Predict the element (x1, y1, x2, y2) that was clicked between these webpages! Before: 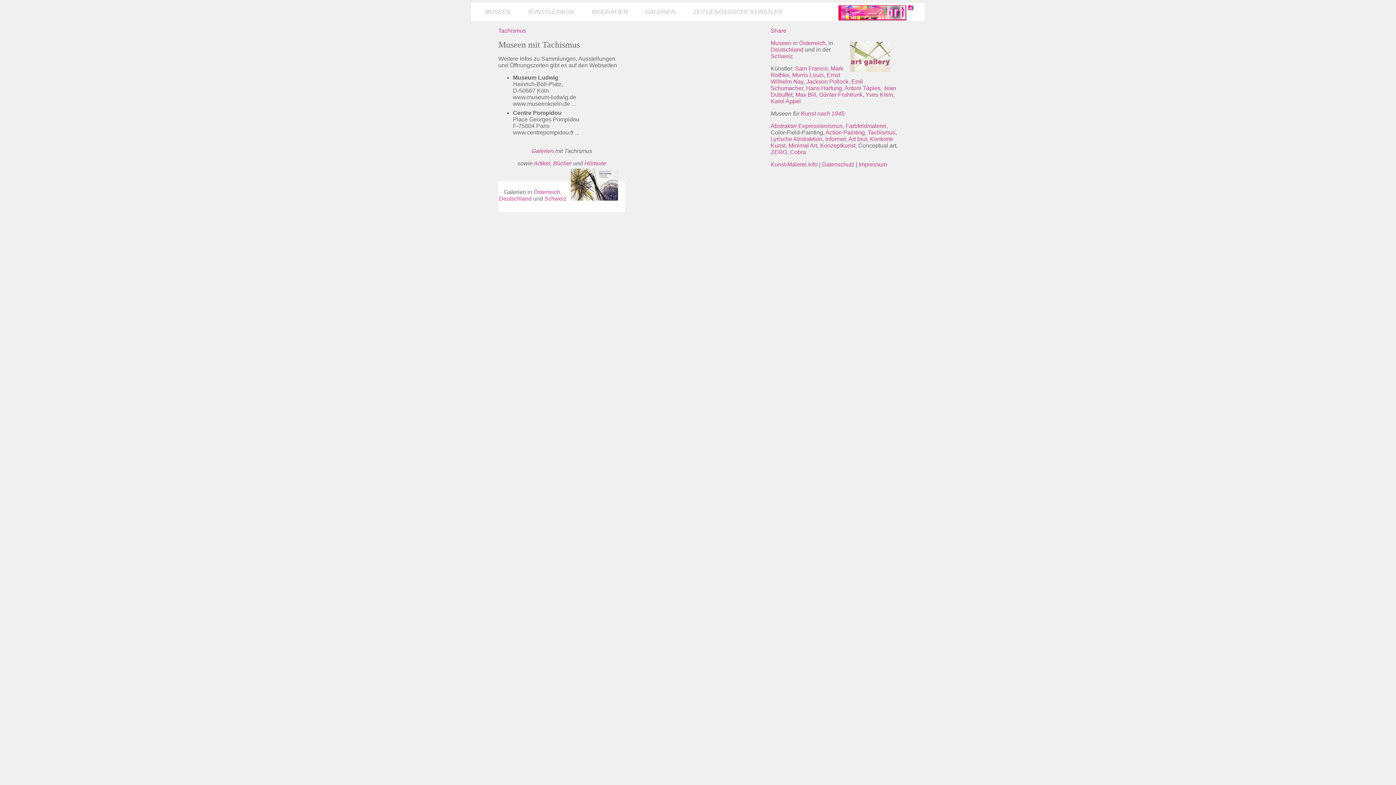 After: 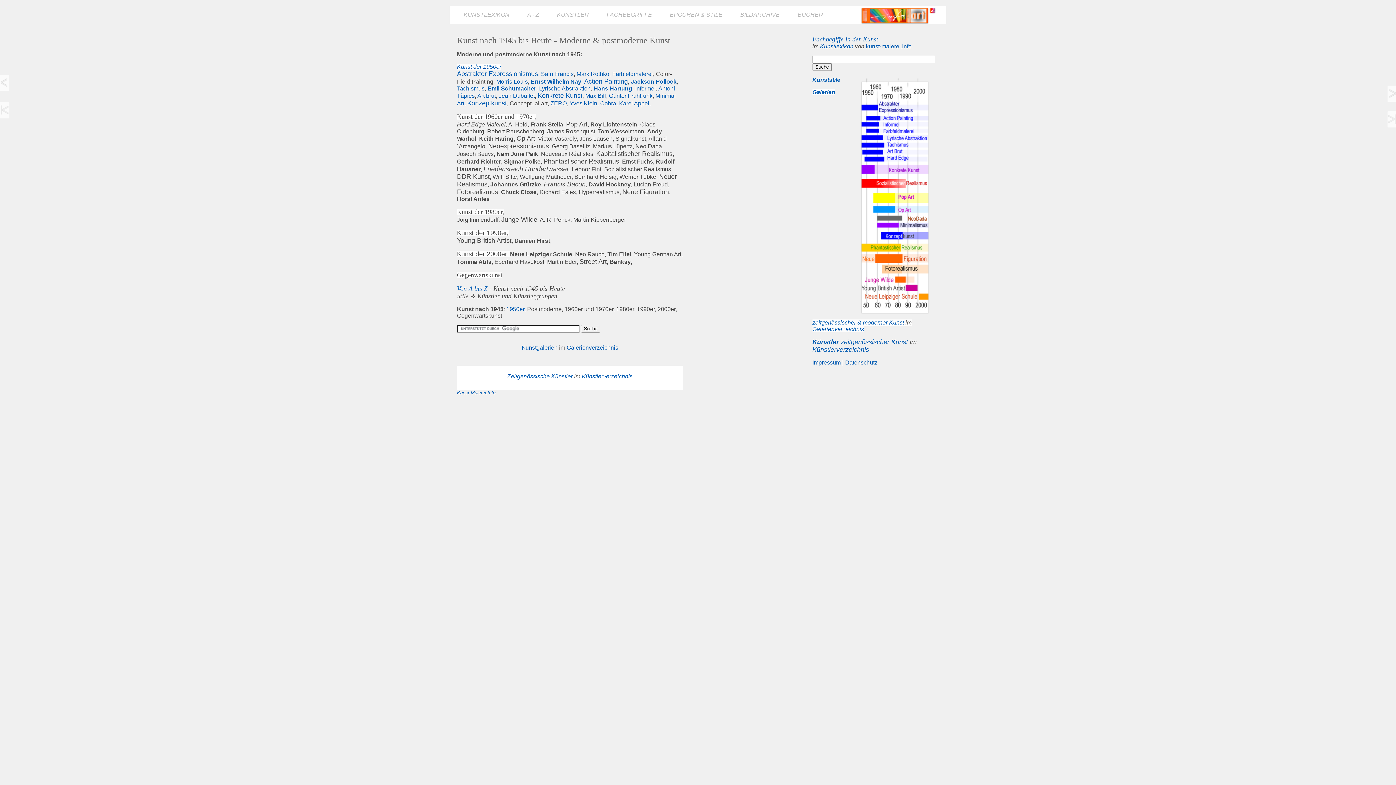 Action: bbox: (801, 110, 846, 116) label: Kunst nach 1945: